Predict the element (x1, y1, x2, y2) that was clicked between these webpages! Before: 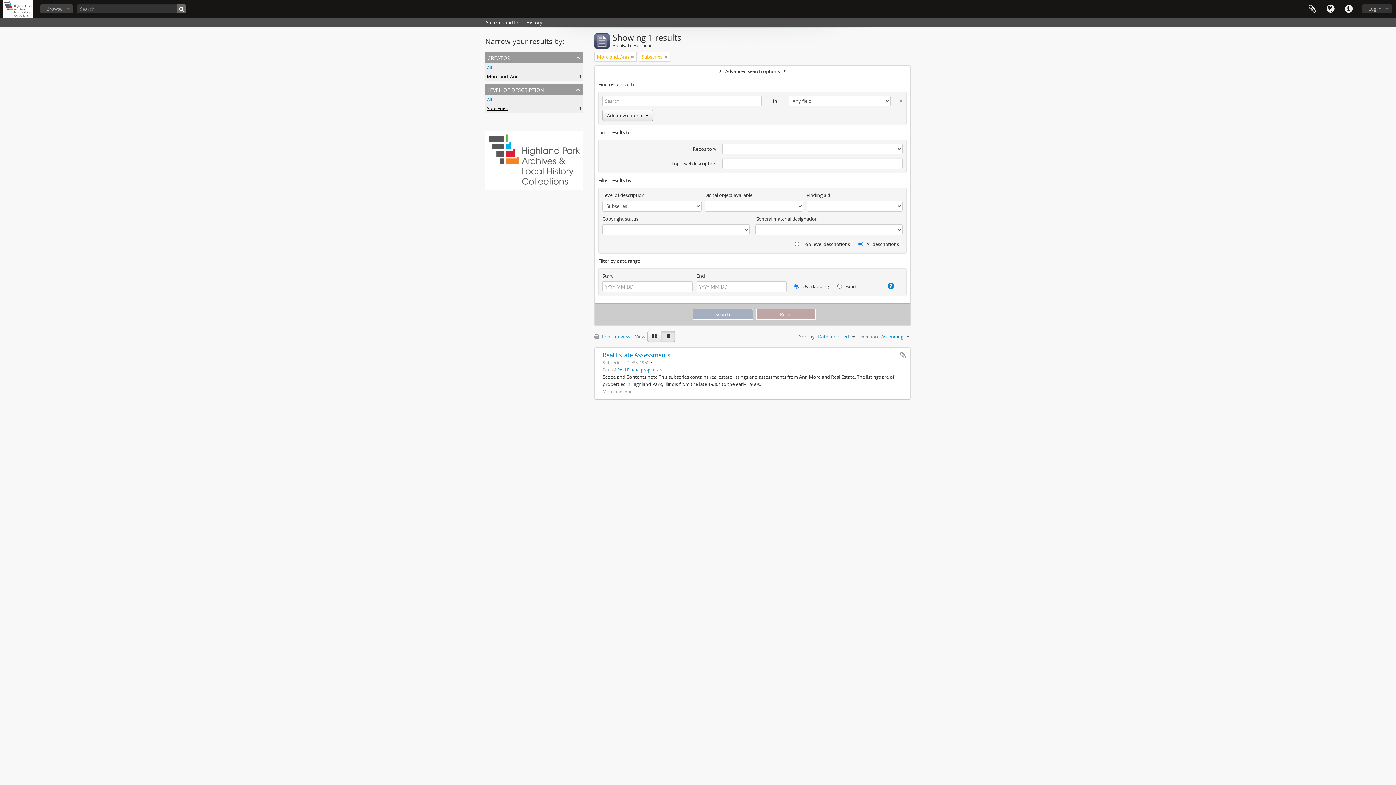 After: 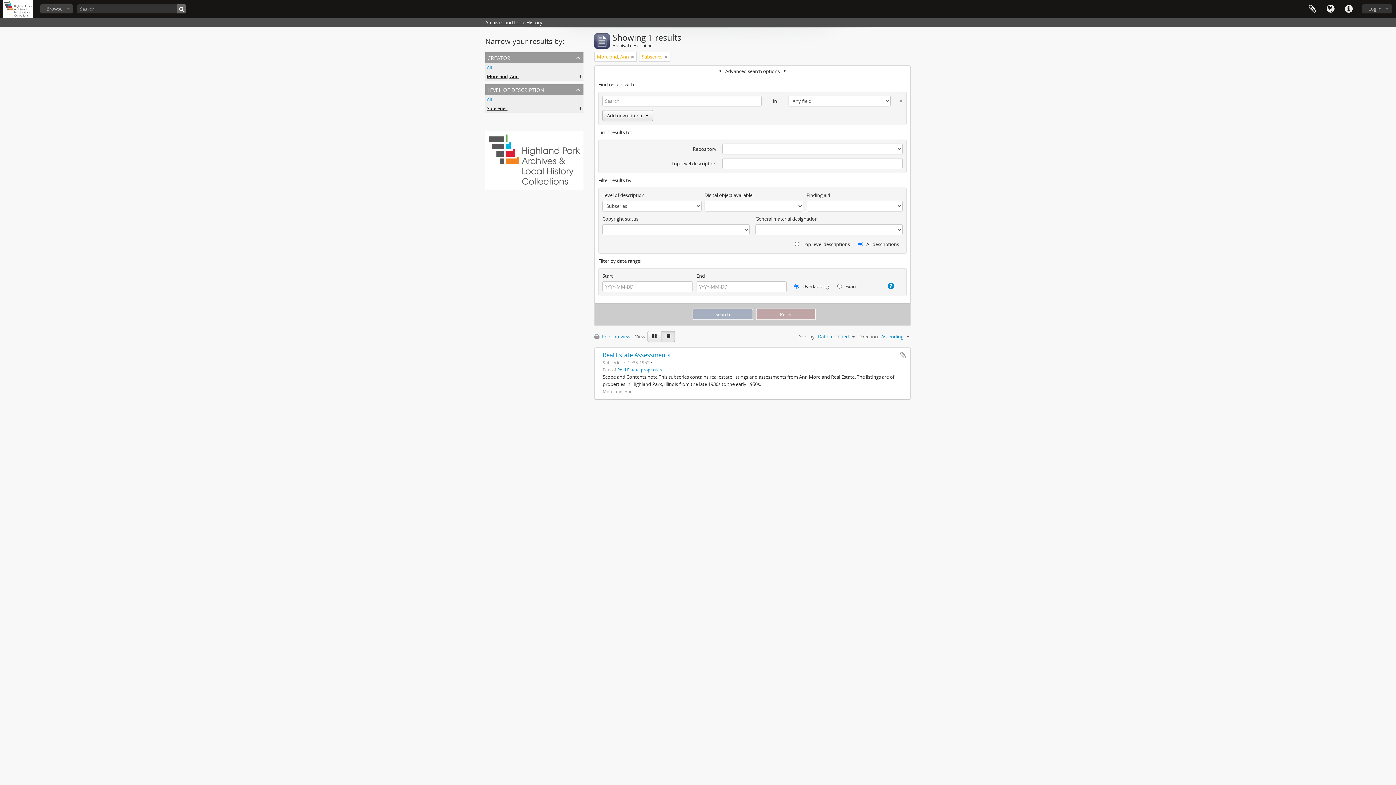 Action: bbox: (486, 105, 507, 111) label: Subseries
, 1 results